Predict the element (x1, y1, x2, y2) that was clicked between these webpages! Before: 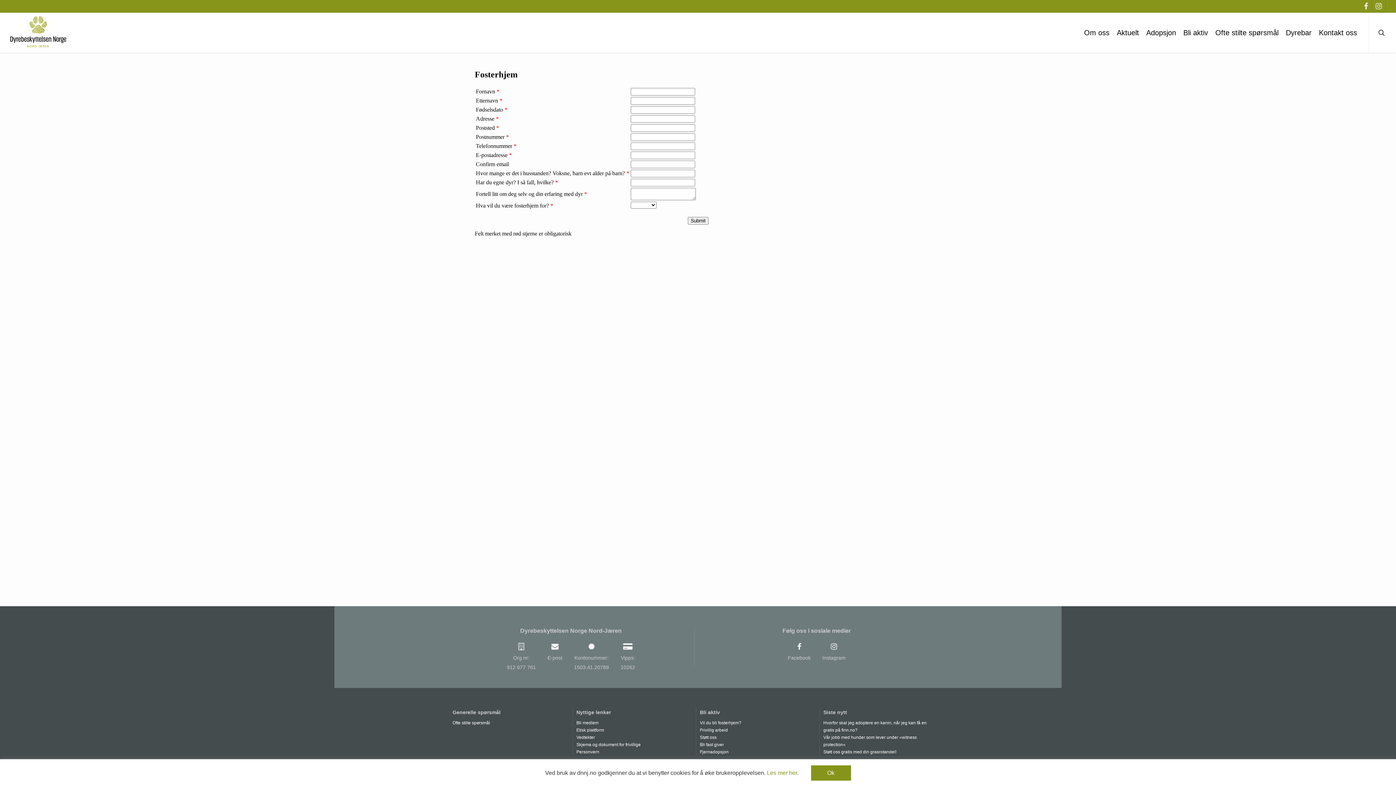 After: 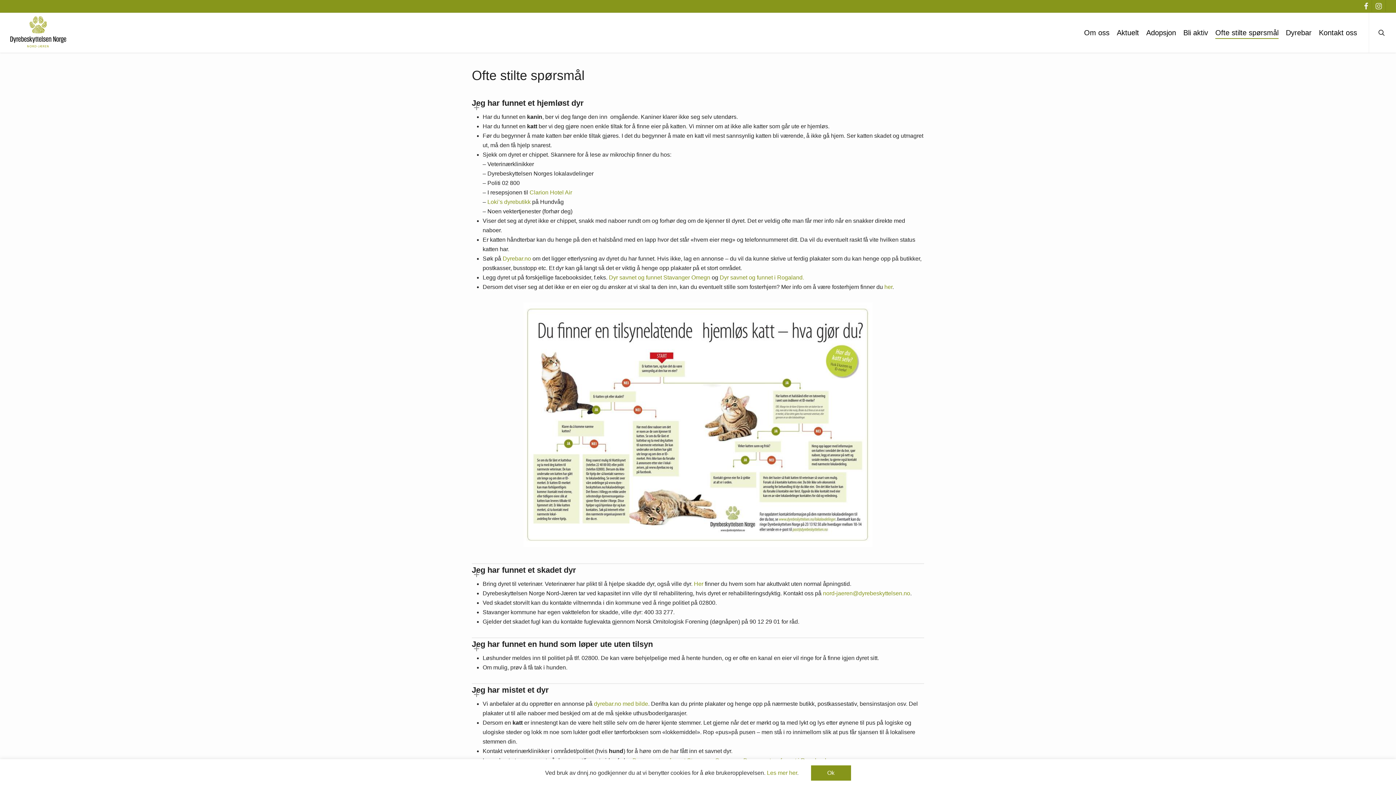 Action: bbox: (1215, 29, 1278, 36) label: Ofte stilte spørsmål